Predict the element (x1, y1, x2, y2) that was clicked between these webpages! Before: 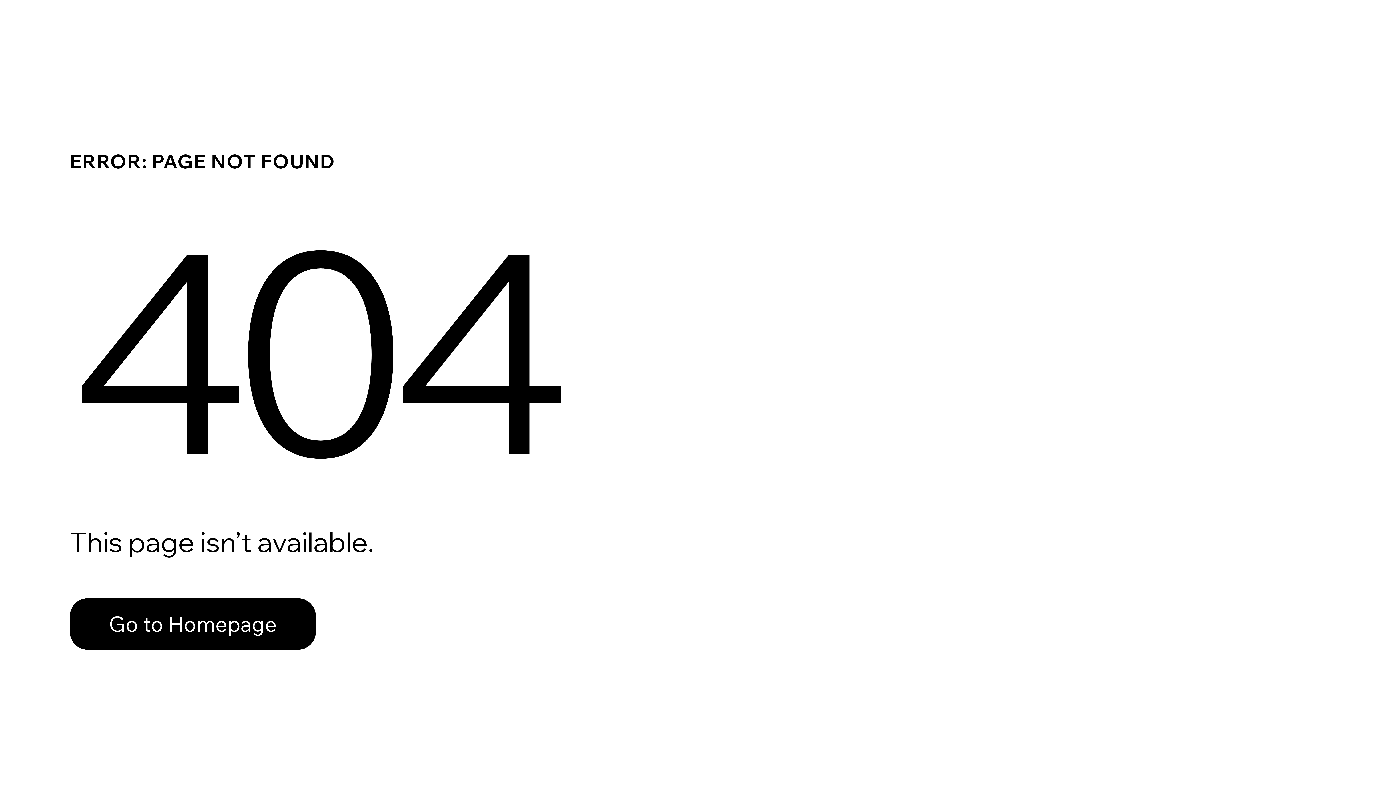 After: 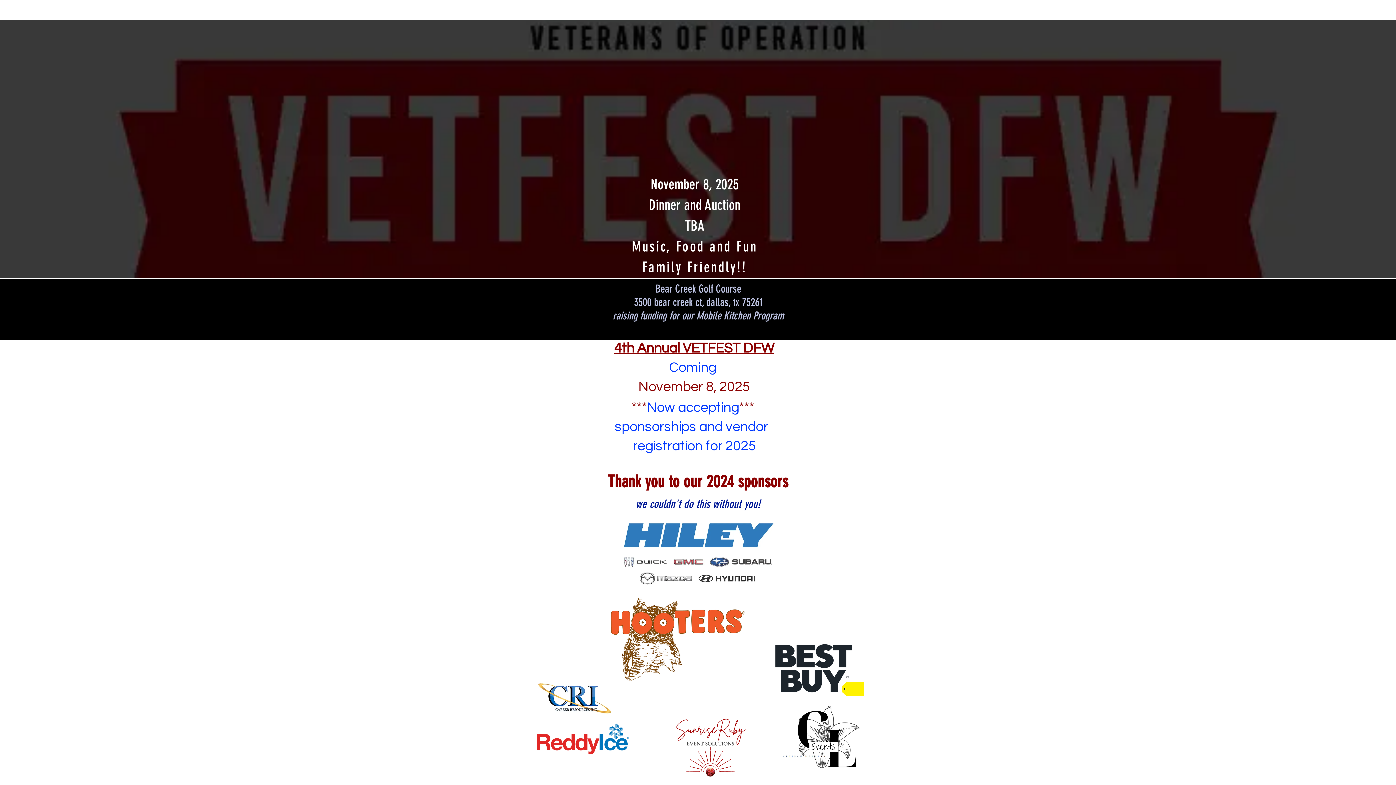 Action: label: Go to Homepage bbox: (69, 598, 316, 650)